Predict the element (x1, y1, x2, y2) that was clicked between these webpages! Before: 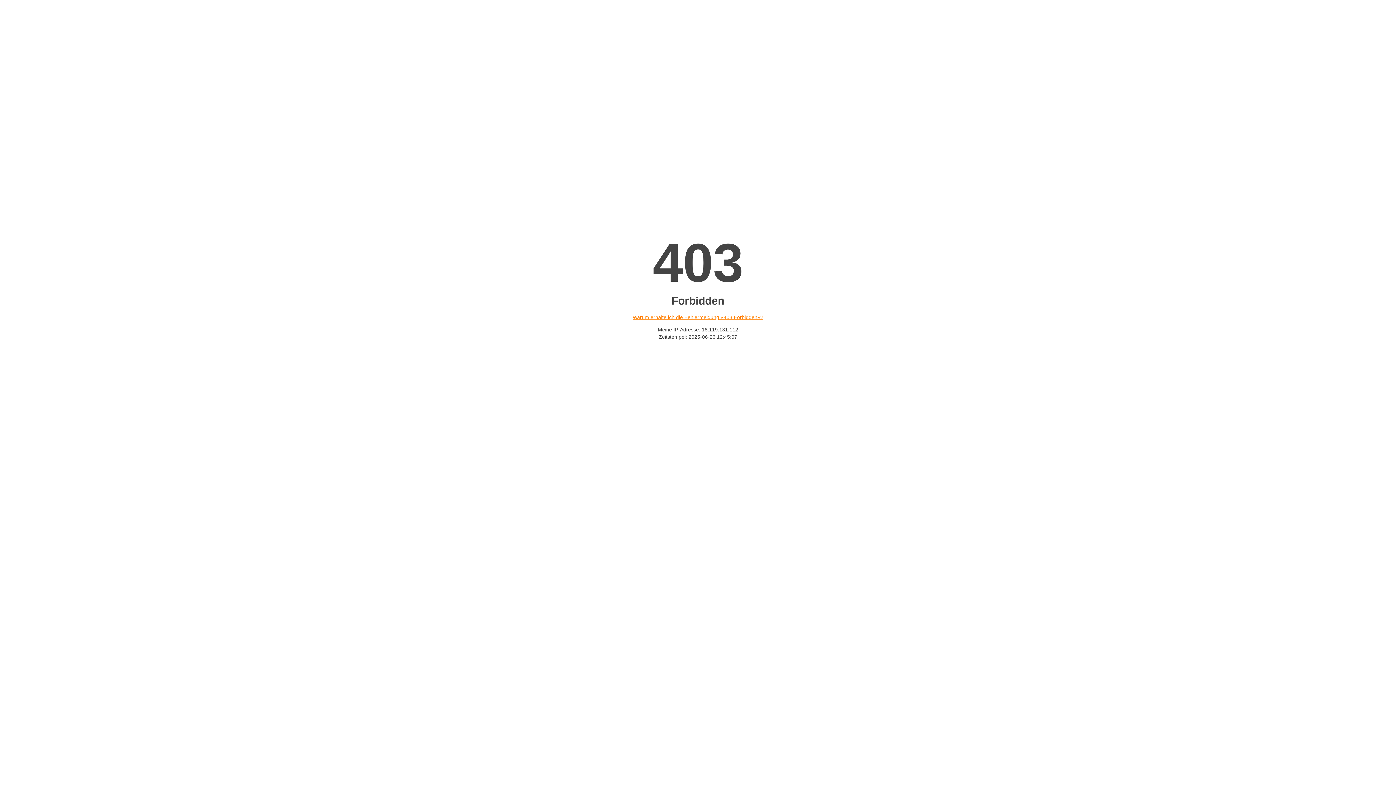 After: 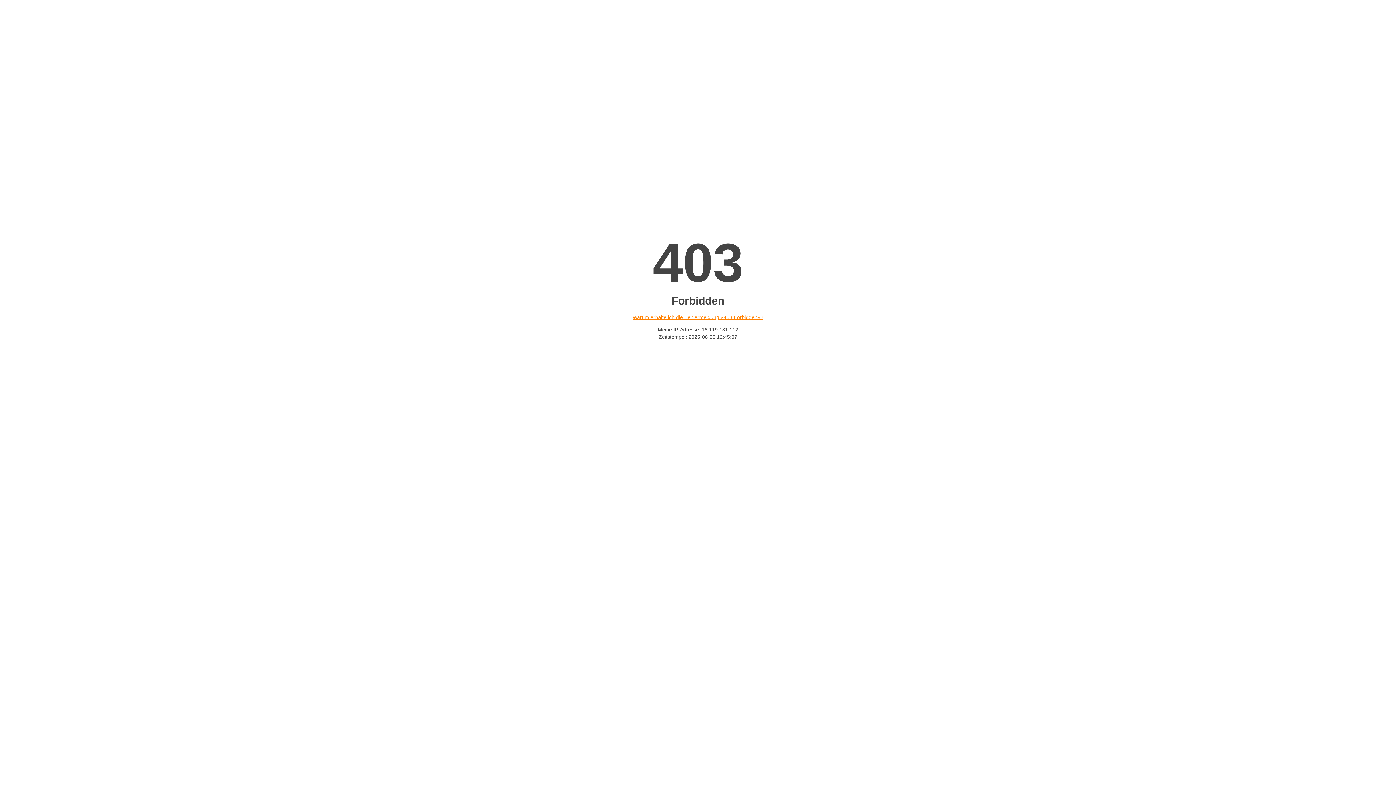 Action: label: Warum erhalte ich die Fehlermeldung «403 Forbidden»? bbox: (632, 314, 763, 320)